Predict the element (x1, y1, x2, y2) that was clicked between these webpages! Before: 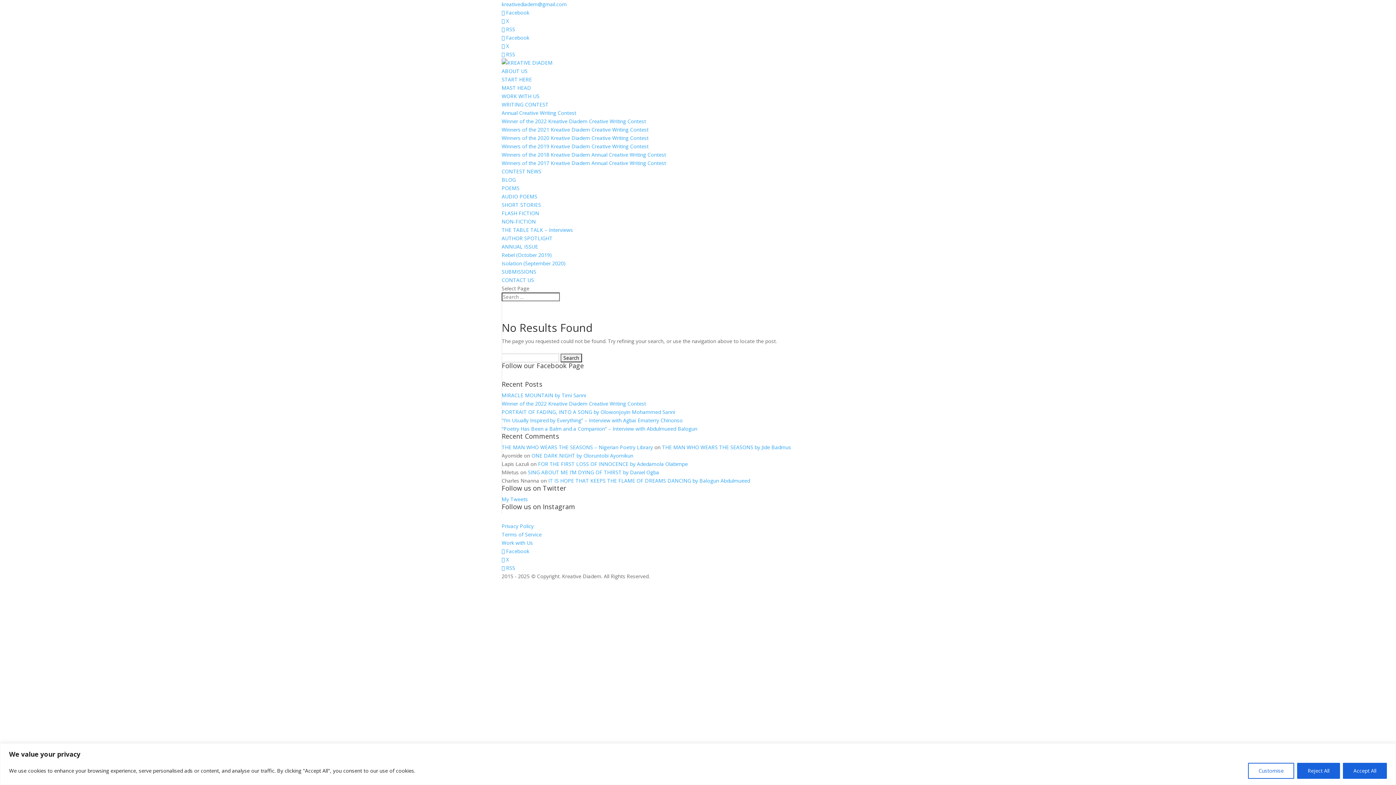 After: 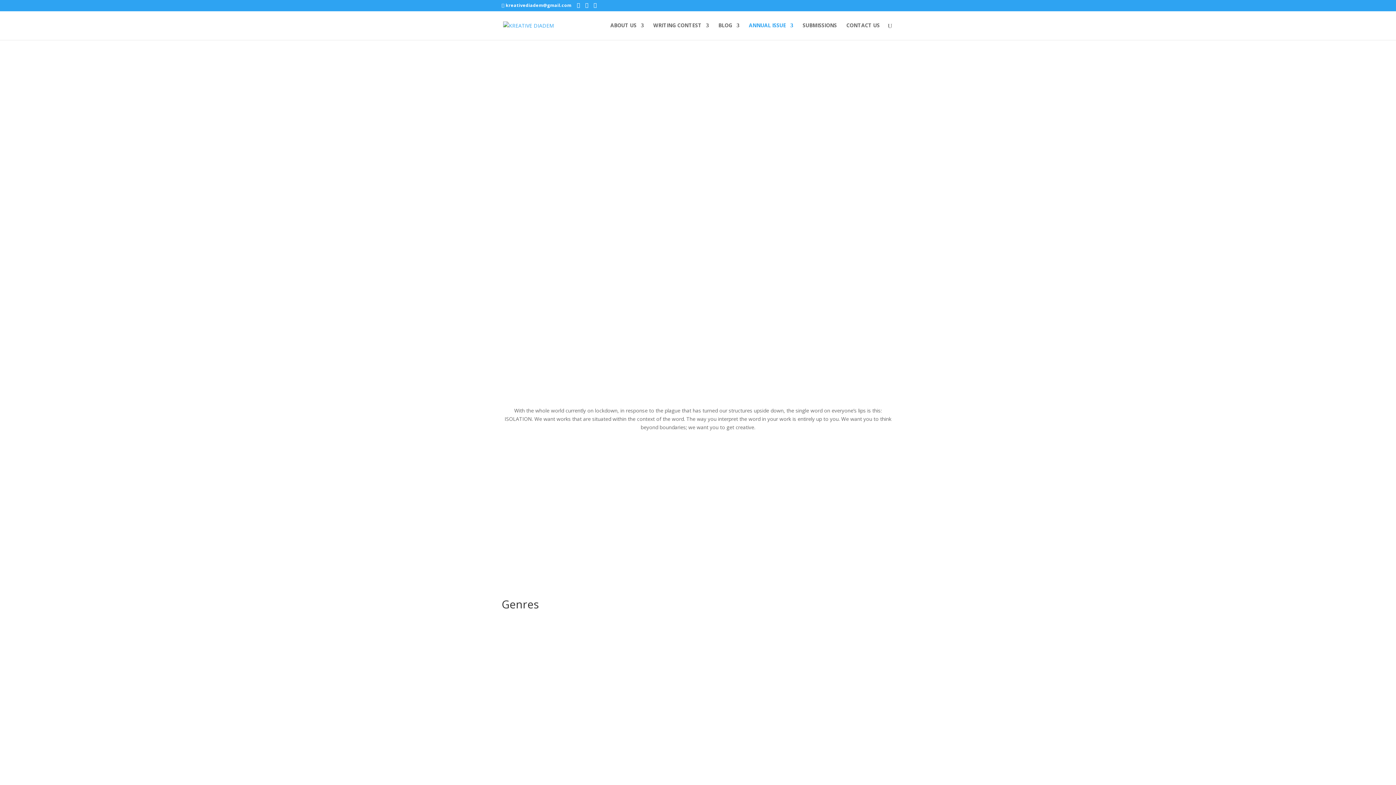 Action: bbox: (501, 243, 538, 250) label: ANNUAL ISSUE